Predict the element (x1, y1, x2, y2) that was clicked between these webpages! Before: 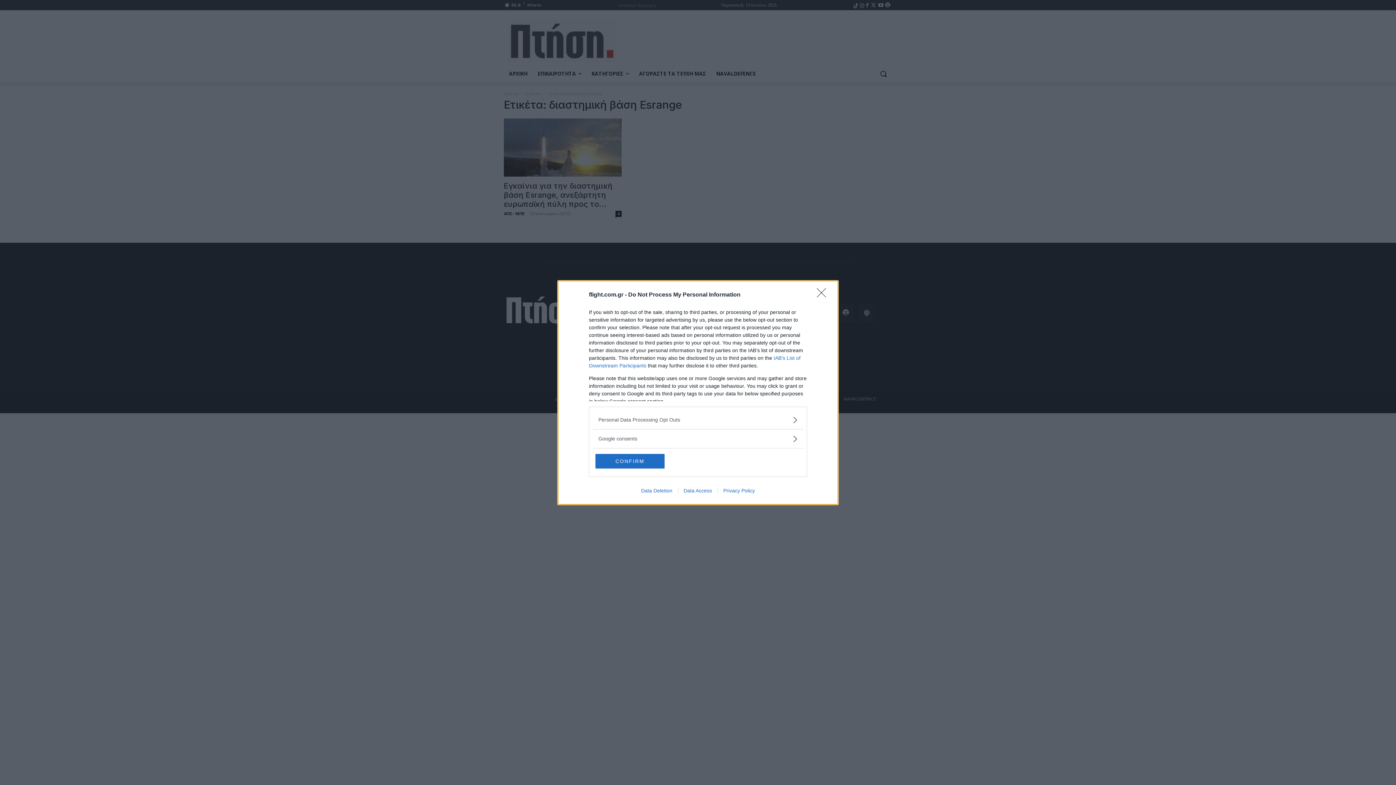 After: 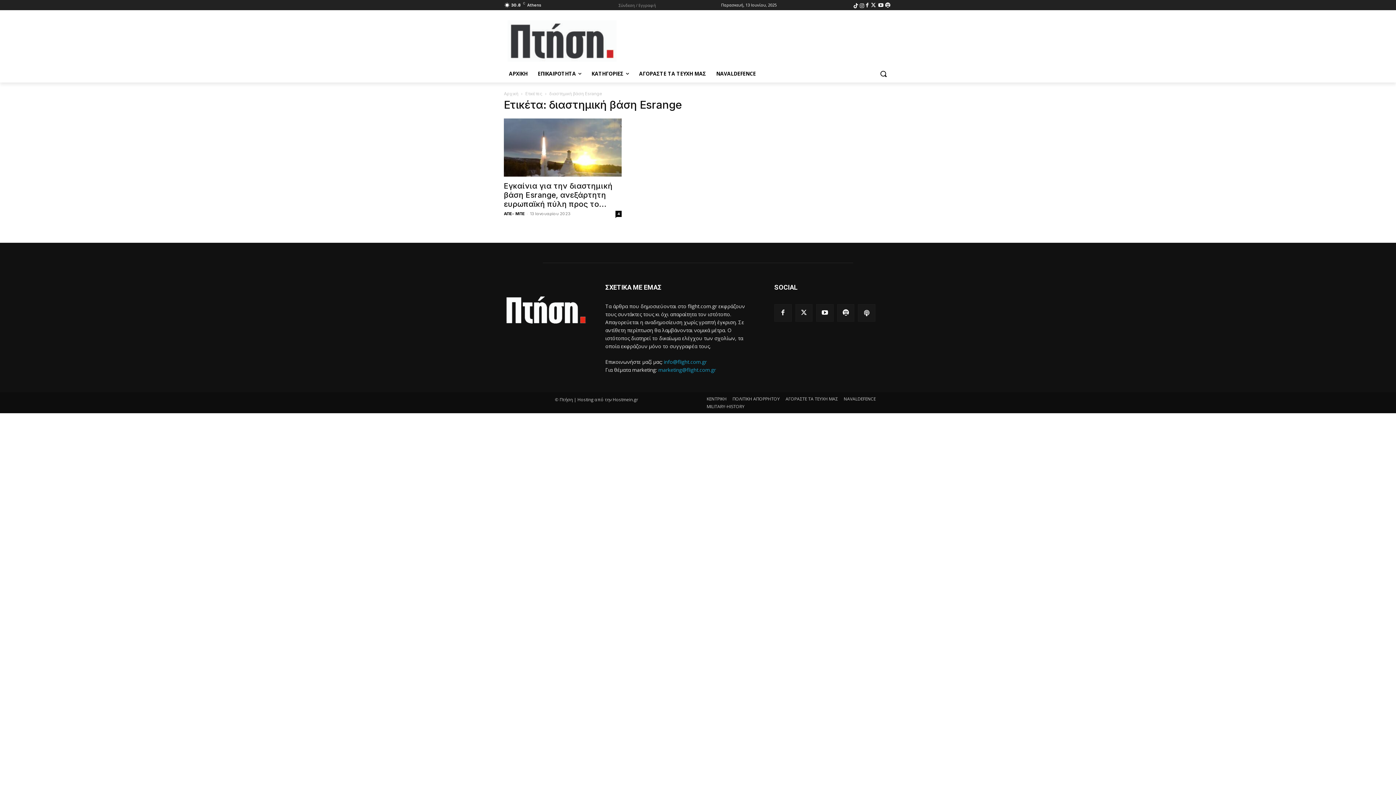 Action: label: Close bbox: (817, 288, 830, 302)